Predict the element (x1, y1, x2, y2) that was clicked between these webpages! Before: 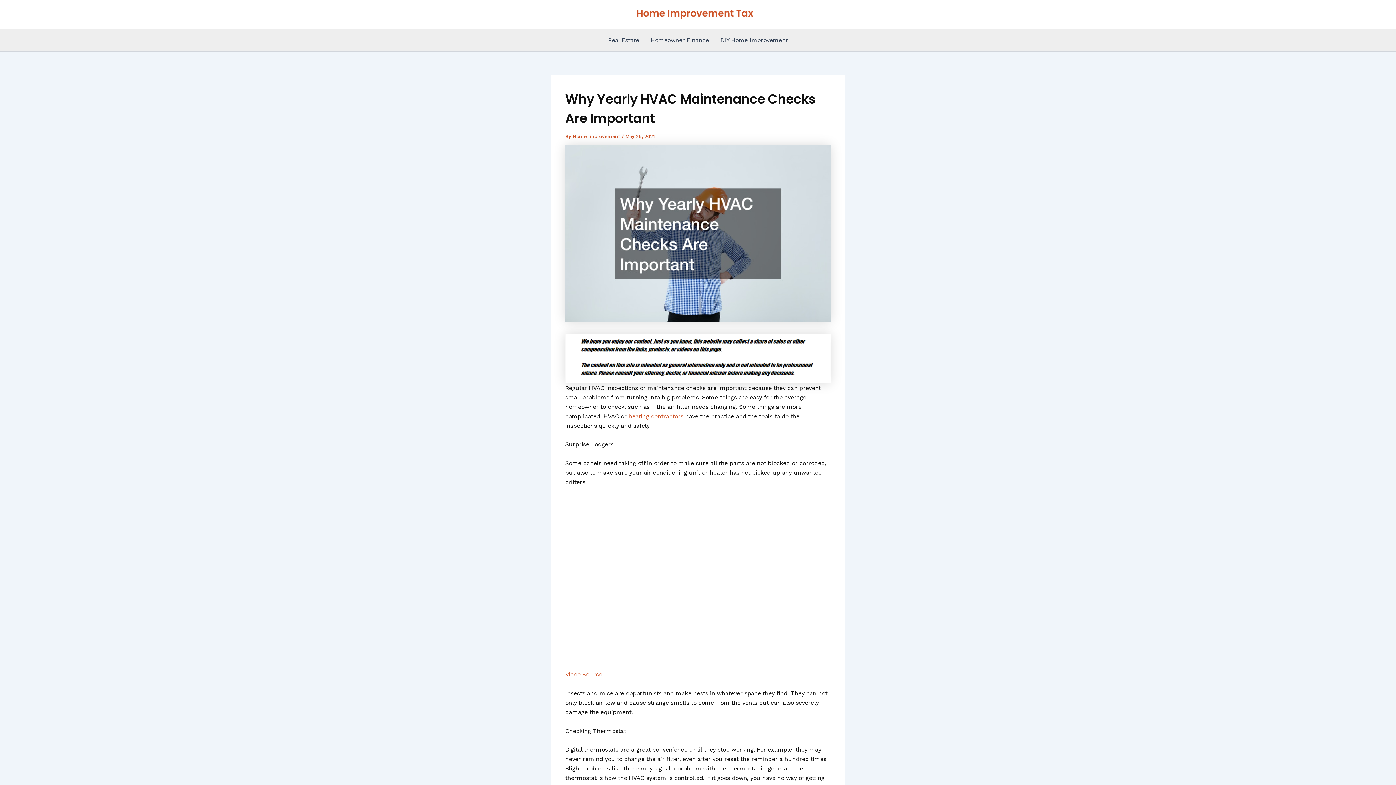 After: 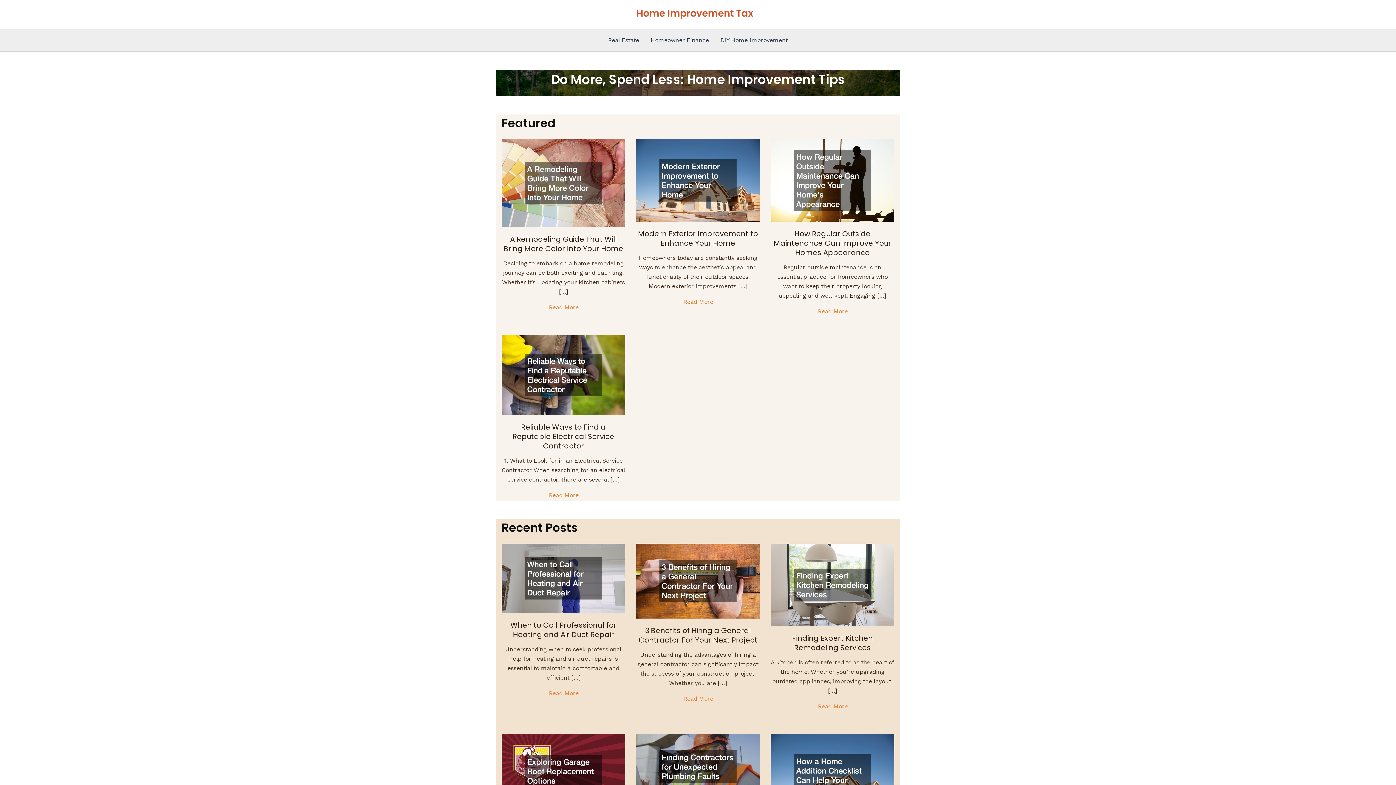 Action: bbox: (637, 10, 753, 17)